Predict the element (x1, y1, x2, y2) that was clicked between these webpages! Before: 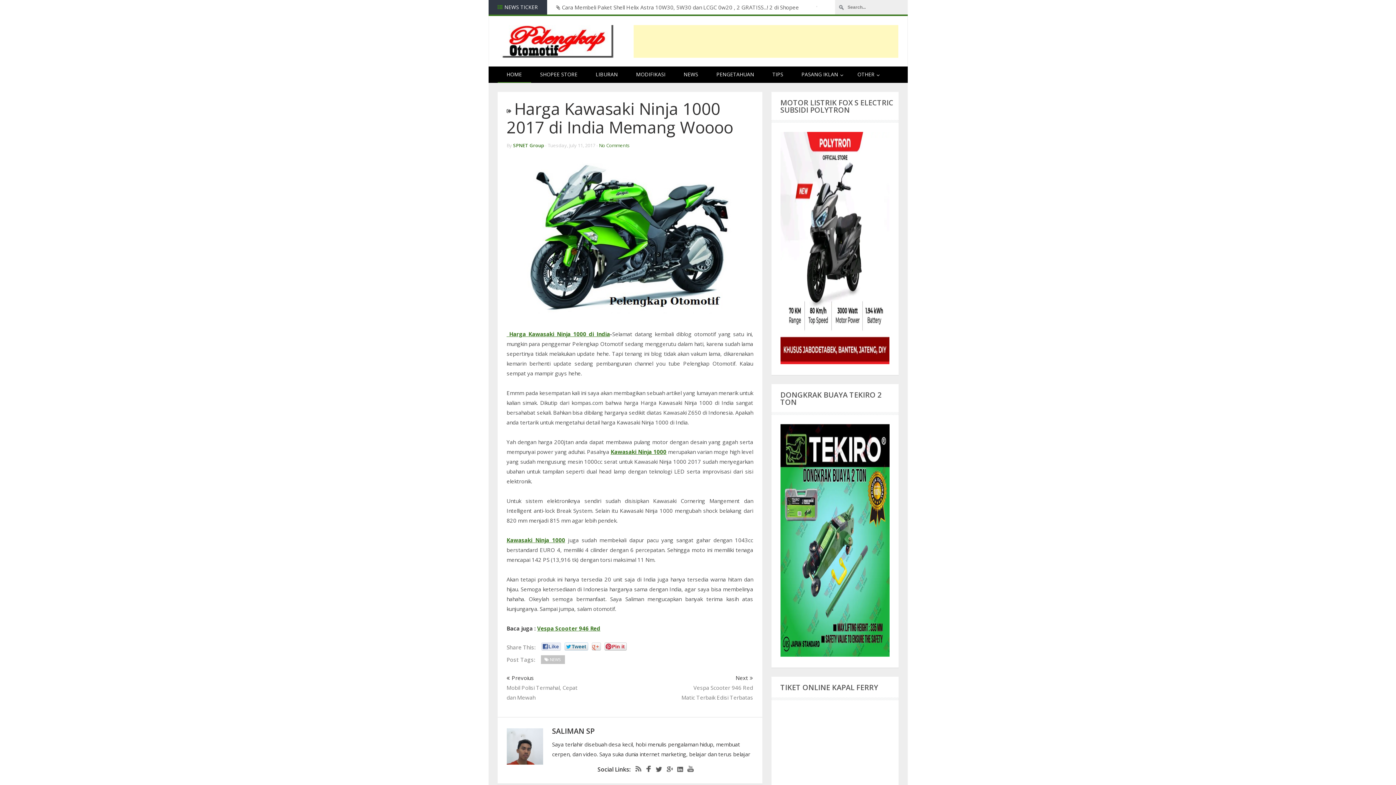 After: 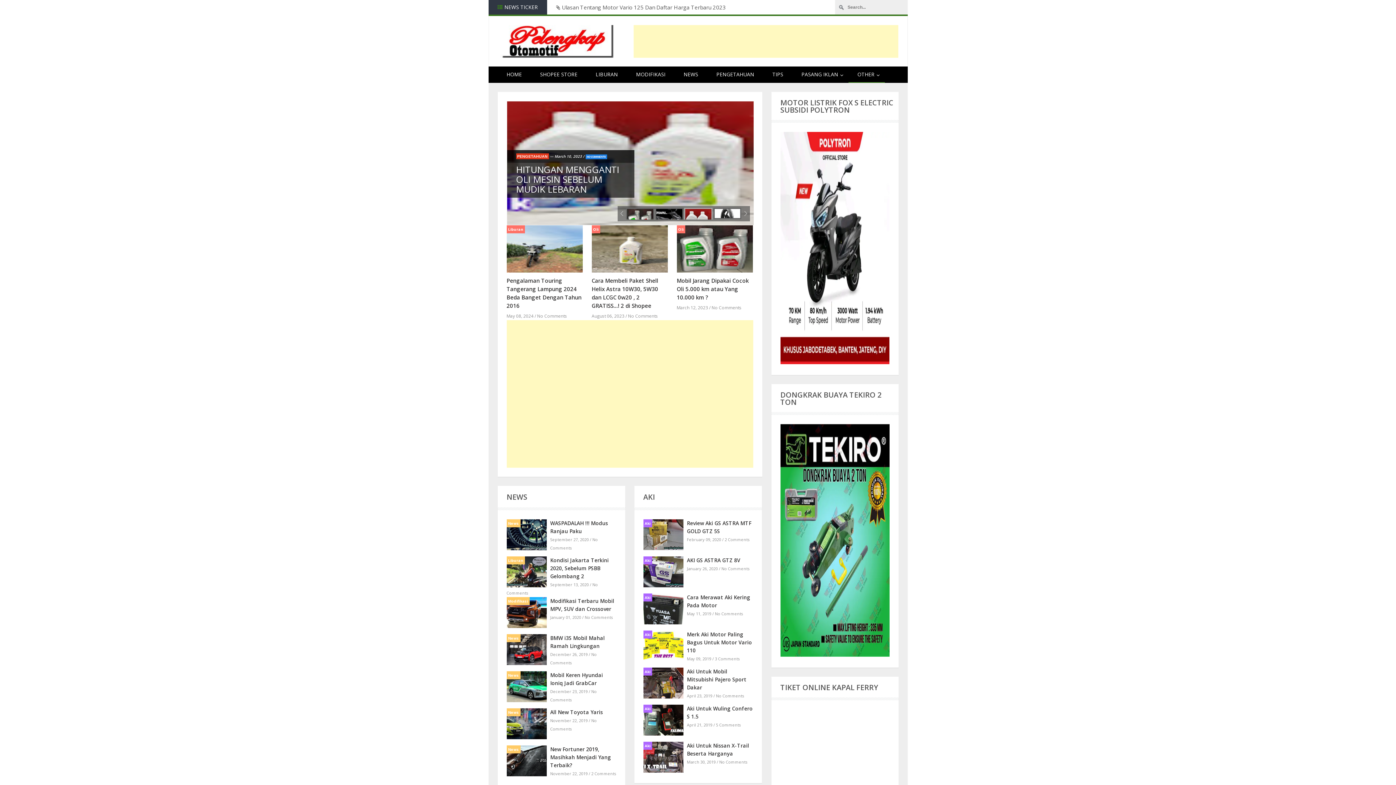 Action: label: OTHER bbox: (848, 66, 884, 82)